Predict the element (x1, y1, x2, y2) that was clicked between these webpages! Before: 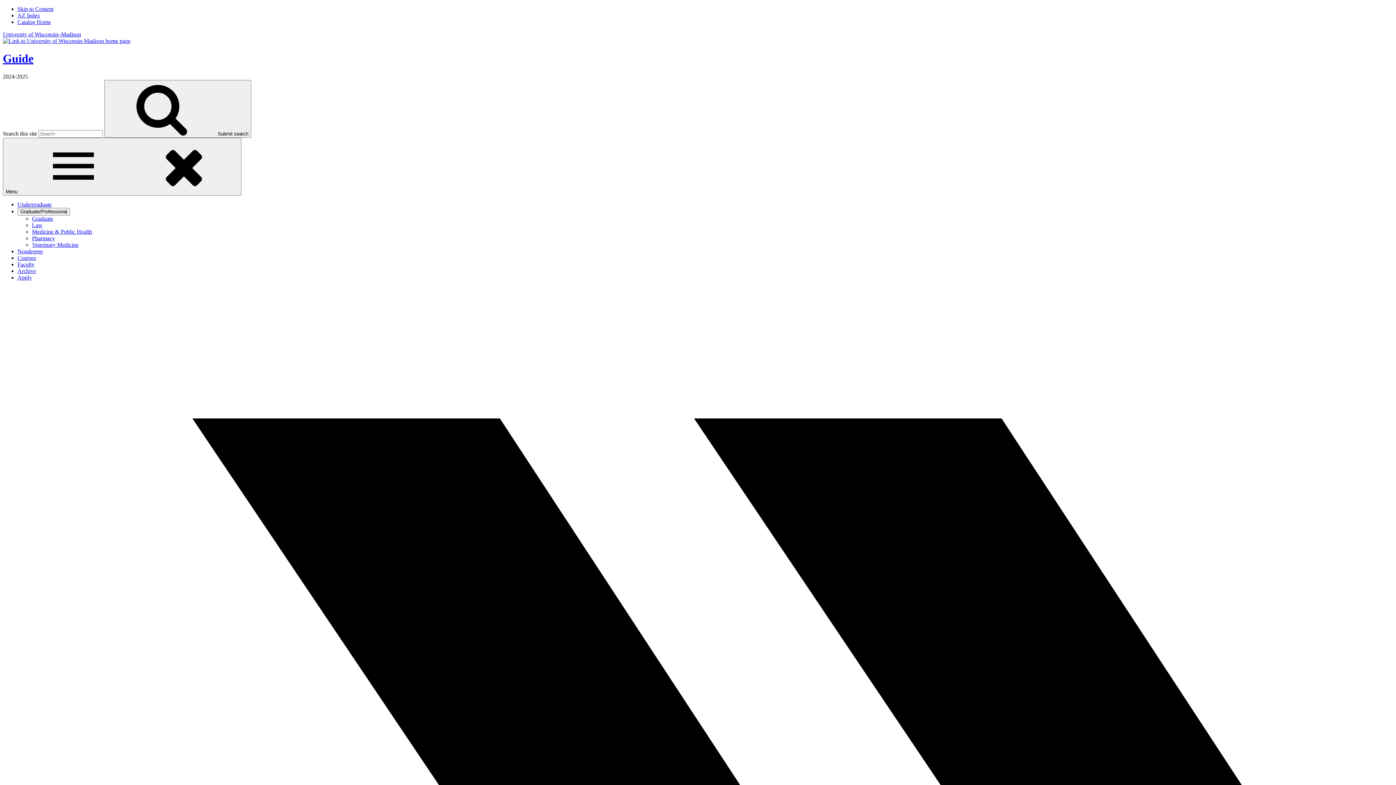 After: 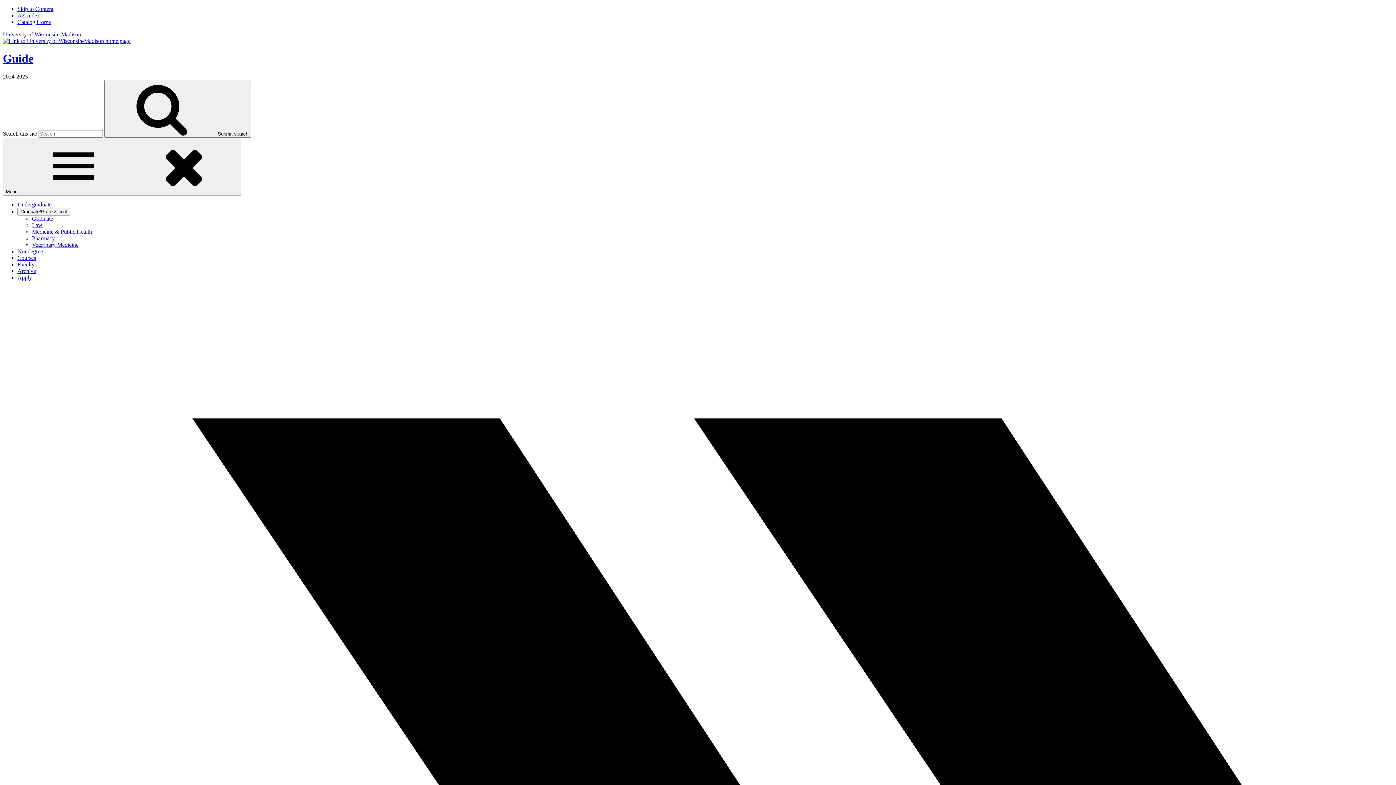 Action: bbox: (17, 201, 51, 207) label: Undergraduate